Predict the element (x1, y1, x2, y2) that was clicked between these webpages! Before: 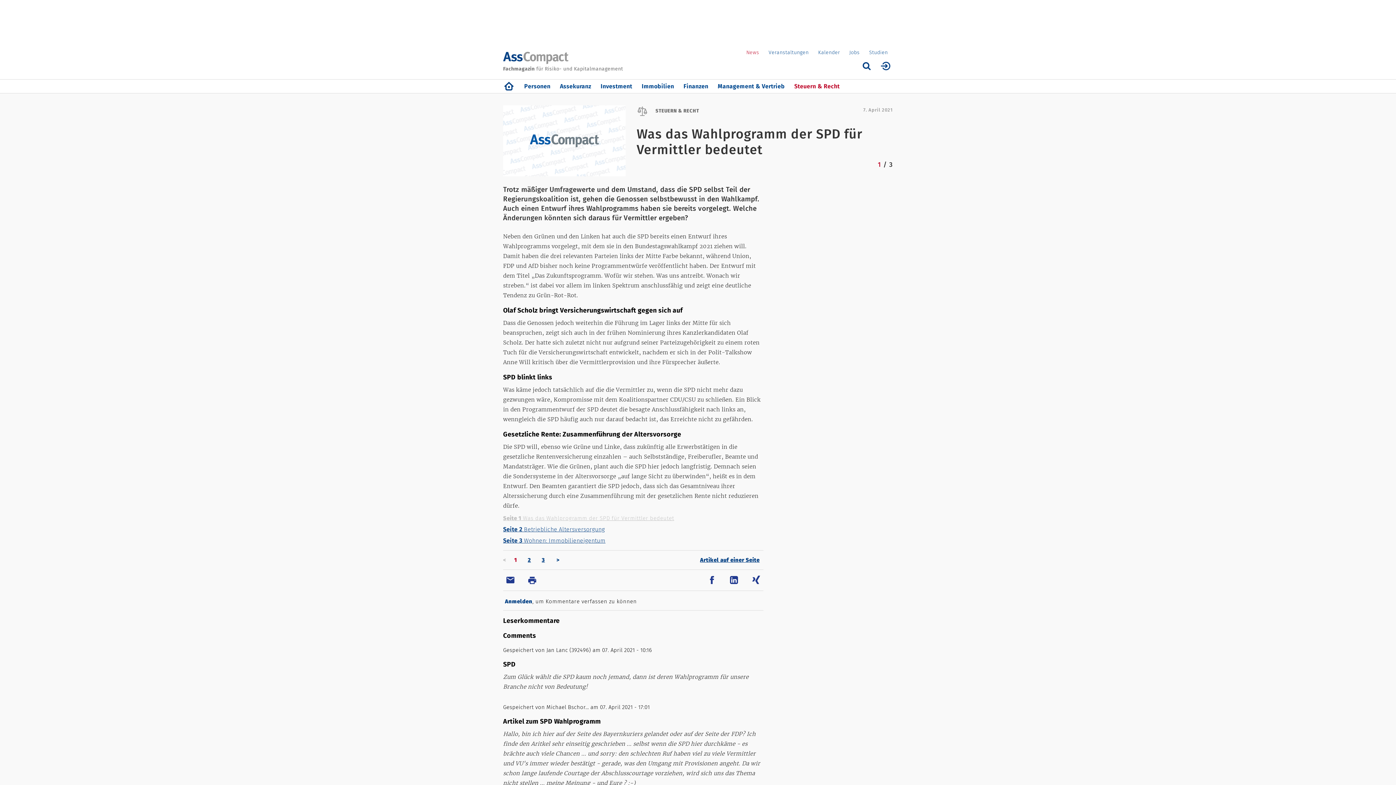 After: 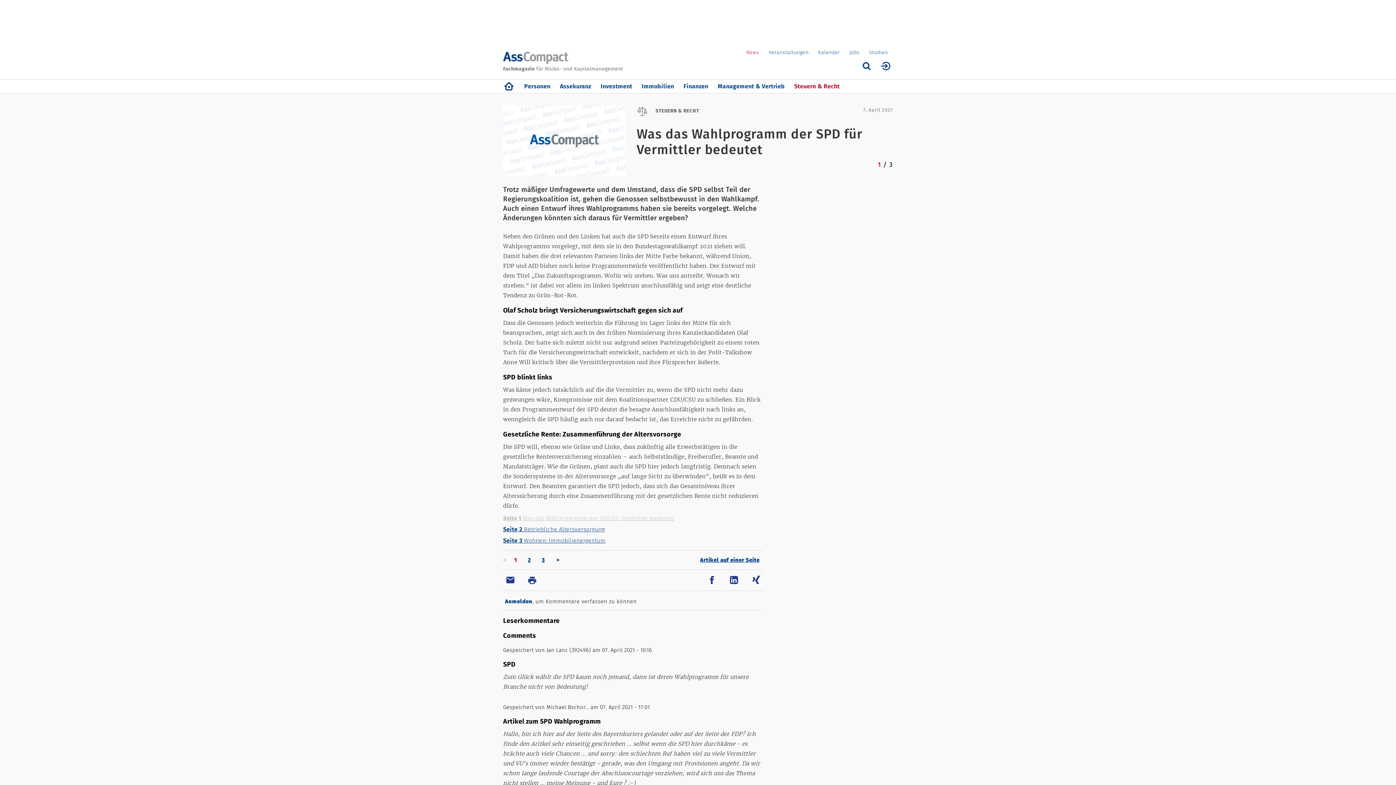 Action: bbox: (704, 576, 719, 583)